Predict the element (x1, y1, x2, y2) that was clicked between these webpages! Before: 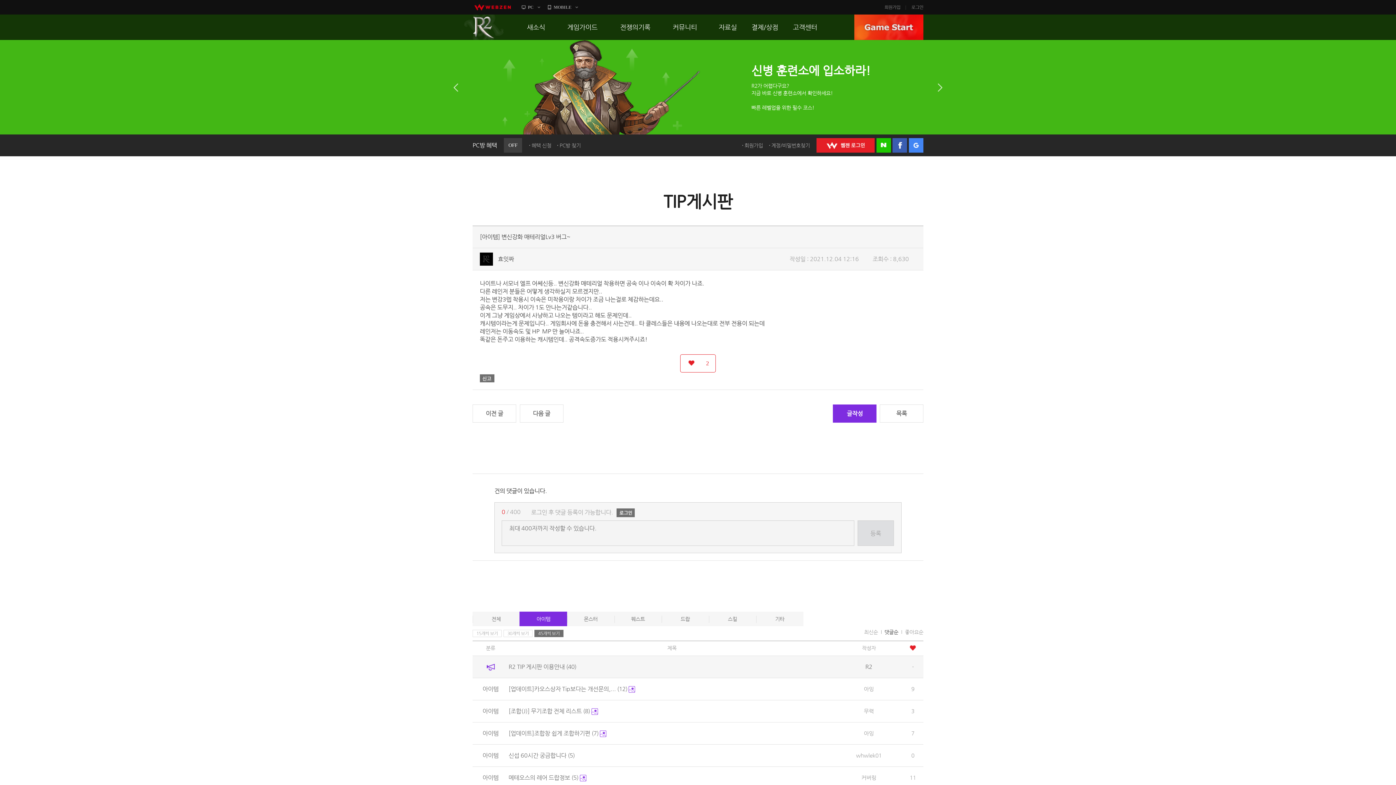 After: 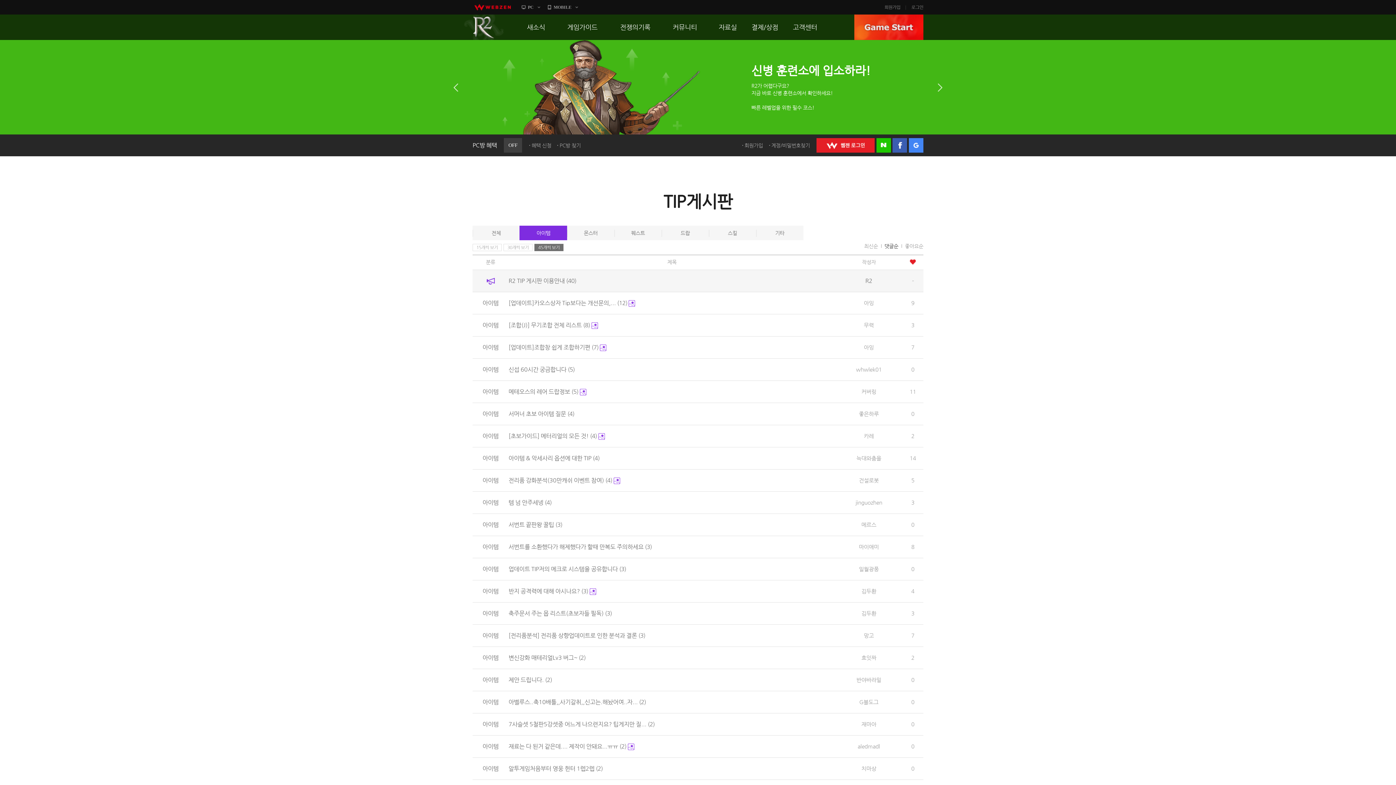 Action: bbox: (534, 630, 563, 637) label: 45개씩 보기